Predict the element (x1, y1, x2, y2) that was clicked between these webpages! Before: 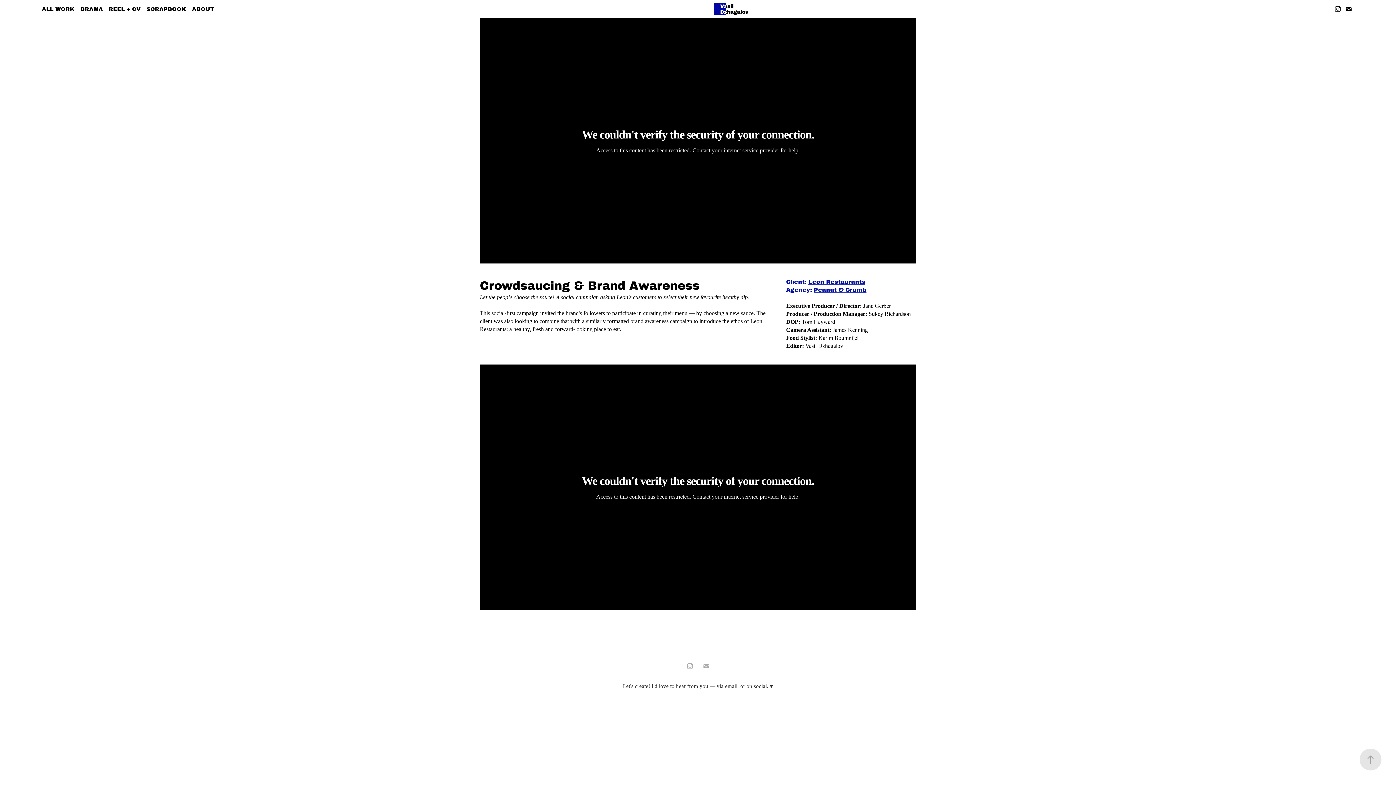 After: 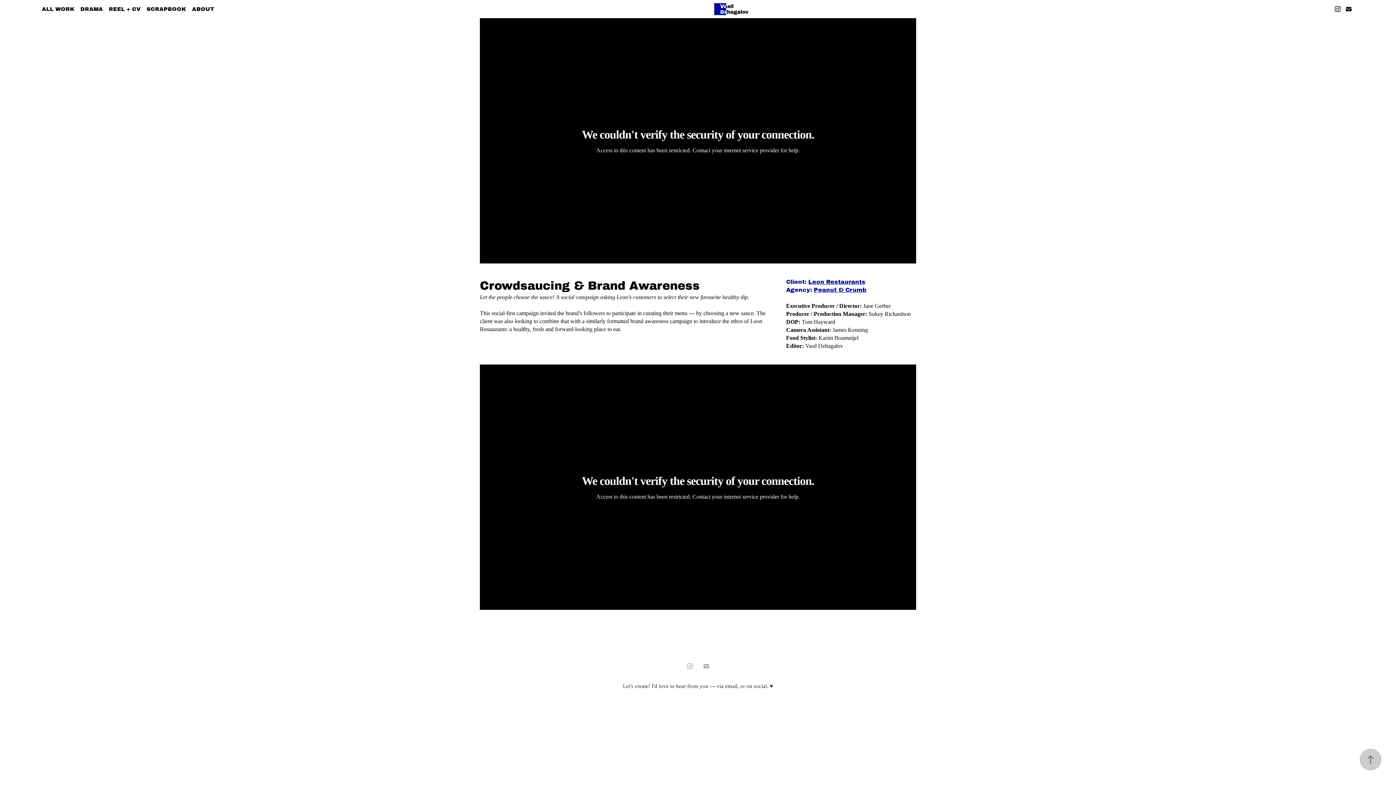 Action: bbox: (1360, 749, 1381, 770)